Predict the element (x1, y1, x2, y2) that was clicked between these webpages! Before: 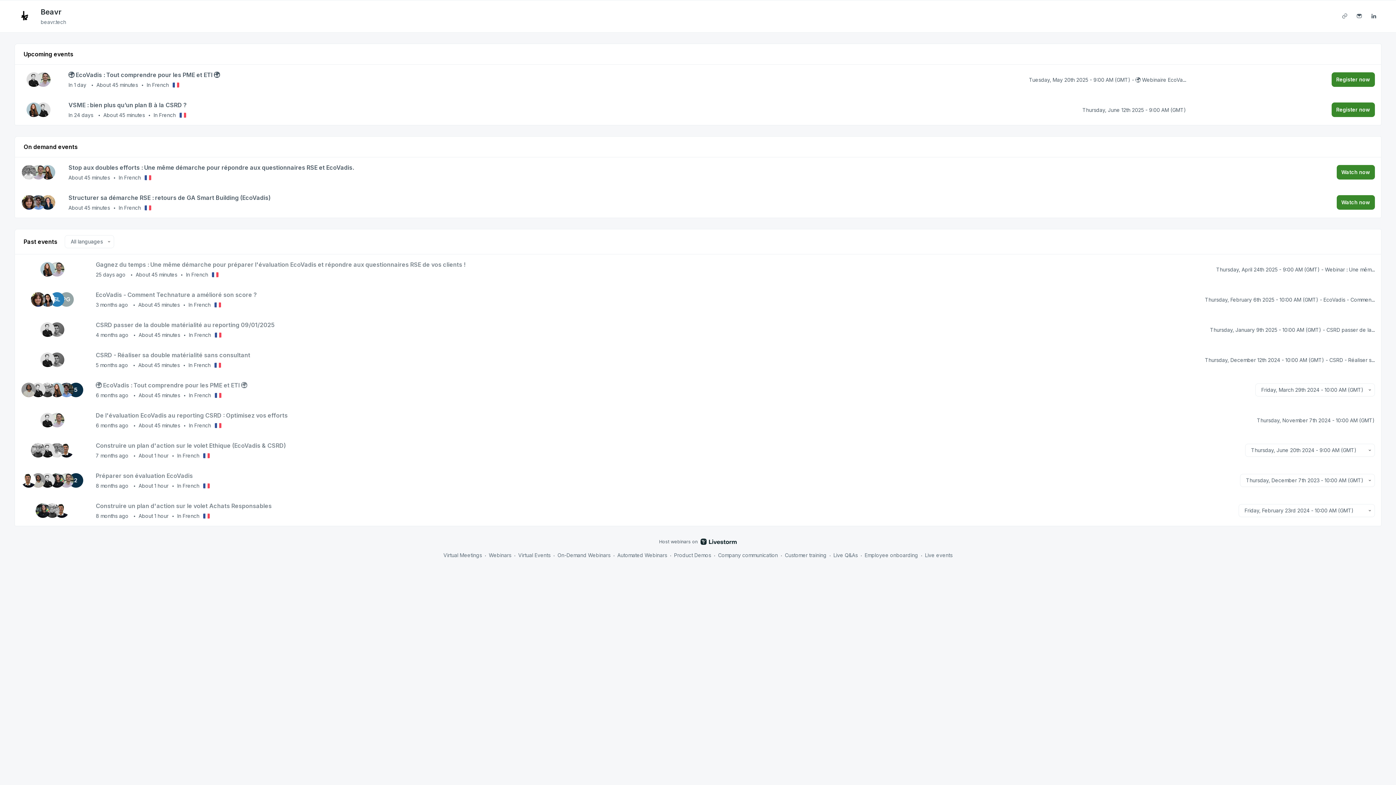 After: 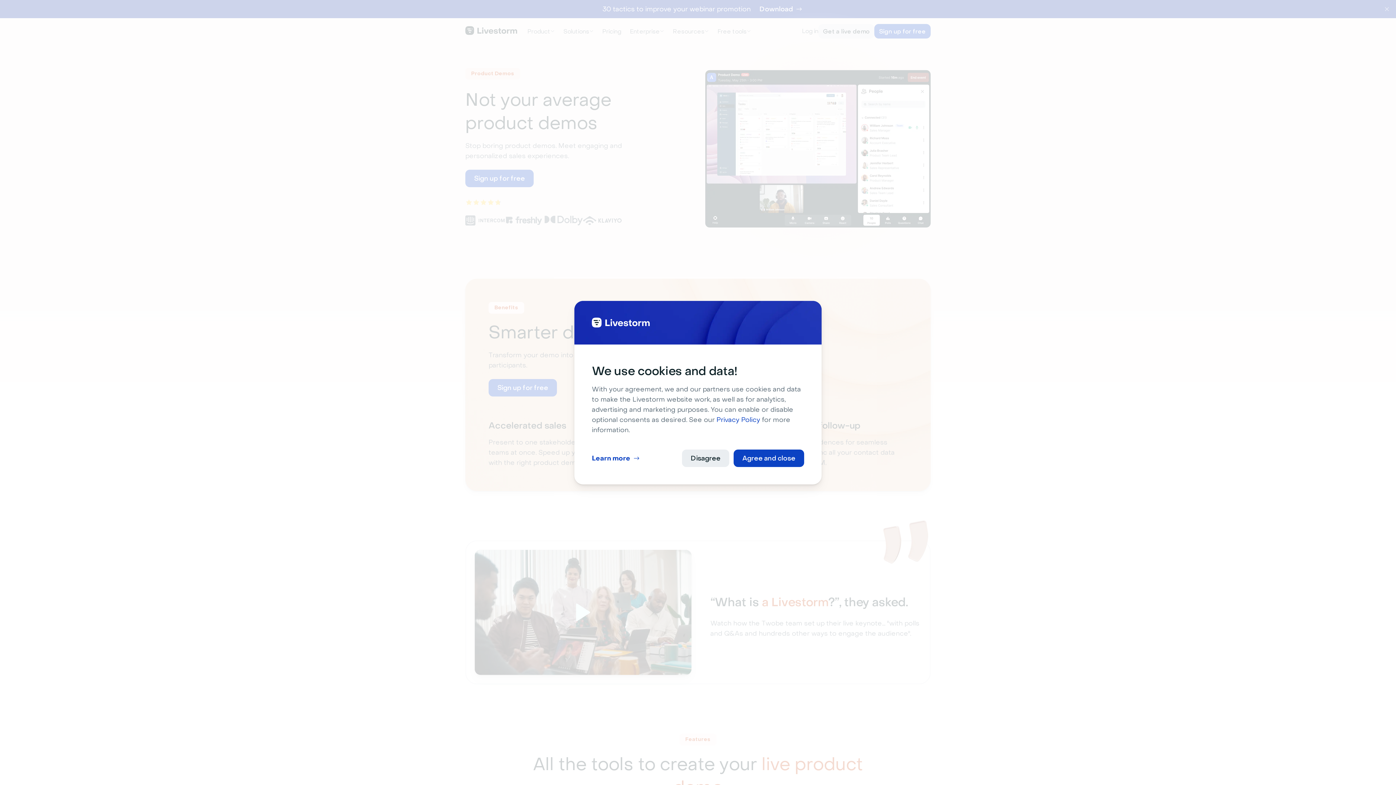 Action: bbox: (674, 551, 711, 559) label: Product Demos